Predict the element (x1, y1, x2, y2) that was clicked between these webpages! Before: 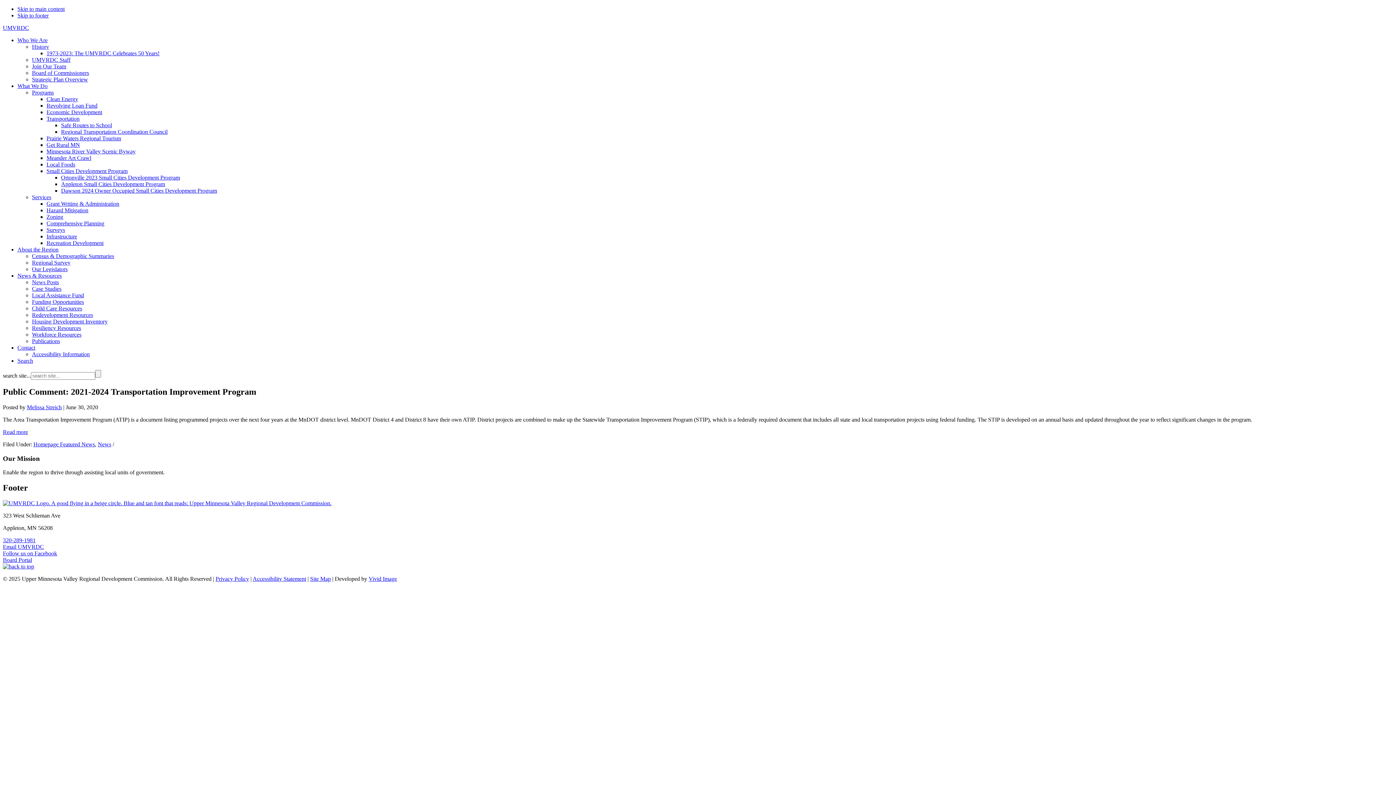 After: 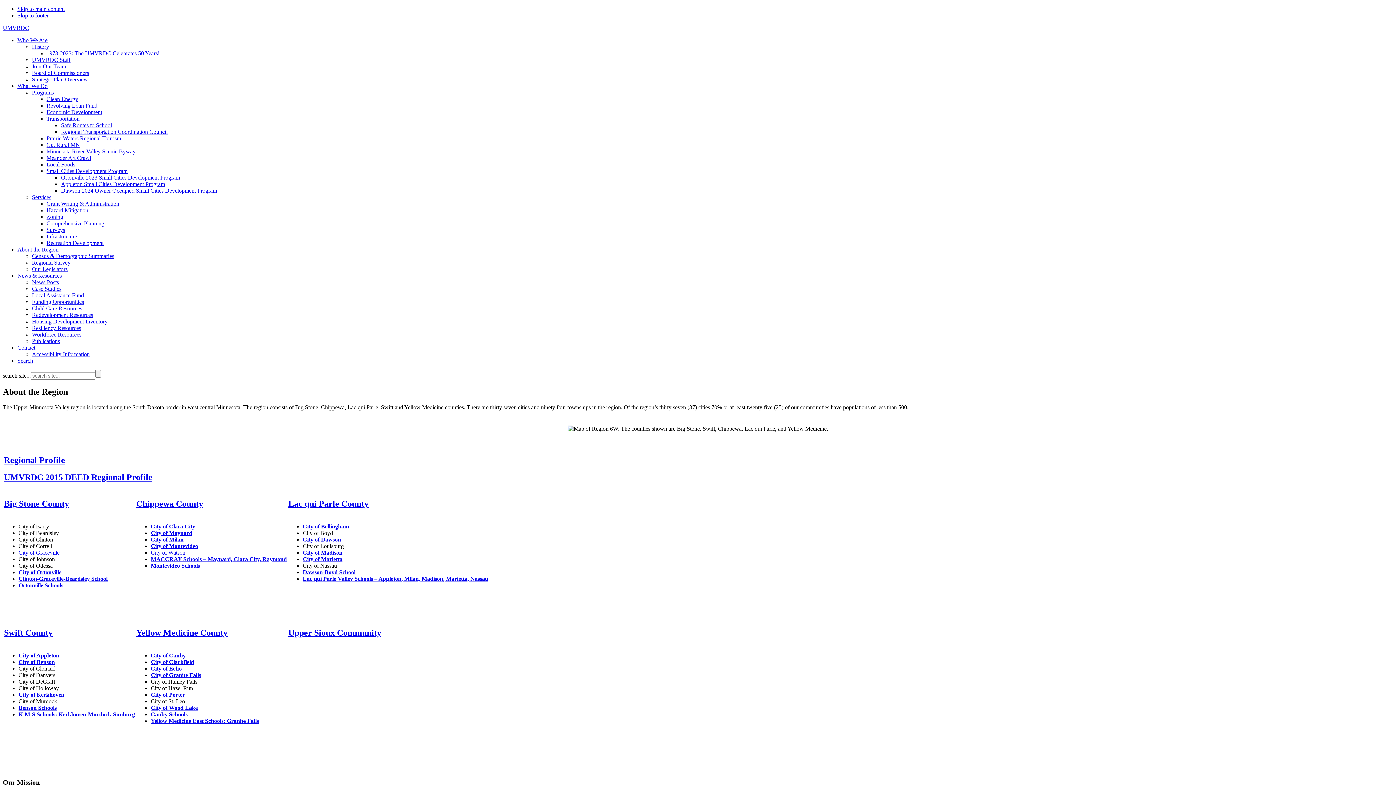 Action: label: About the Region bbox: (17, 246, 58, 252)